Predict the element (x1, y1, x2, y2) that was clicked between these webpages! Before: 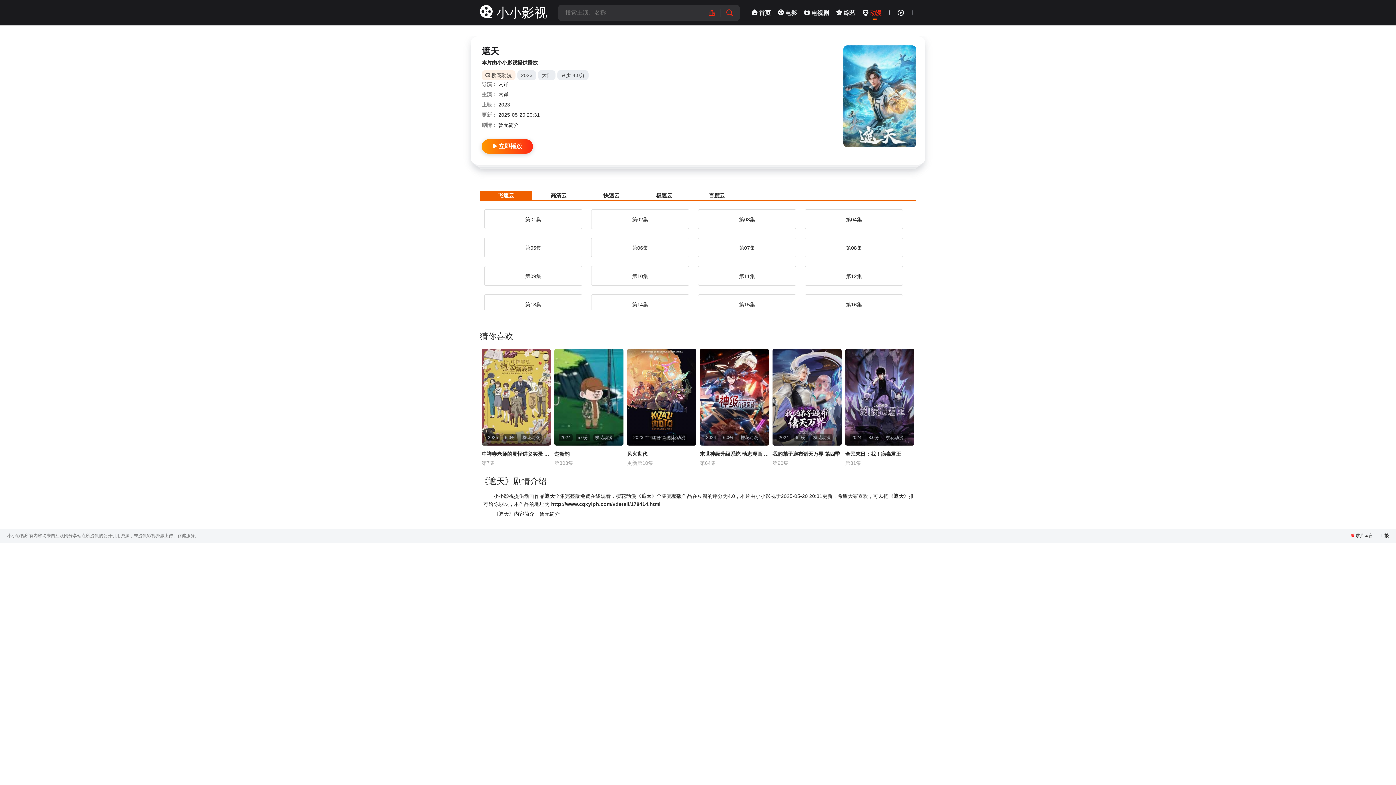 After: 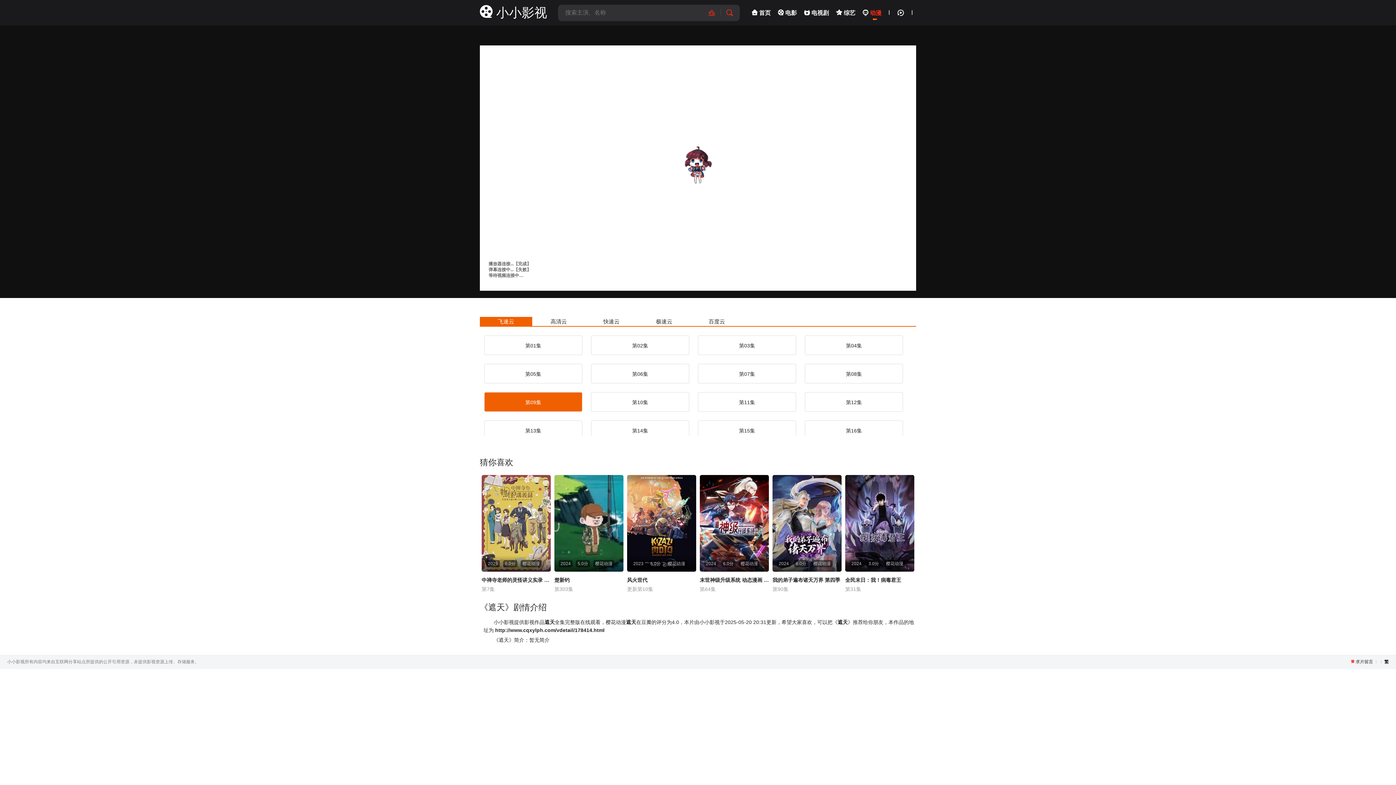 Action: label: 第09集 bbox: (484, 266, 582, 285)